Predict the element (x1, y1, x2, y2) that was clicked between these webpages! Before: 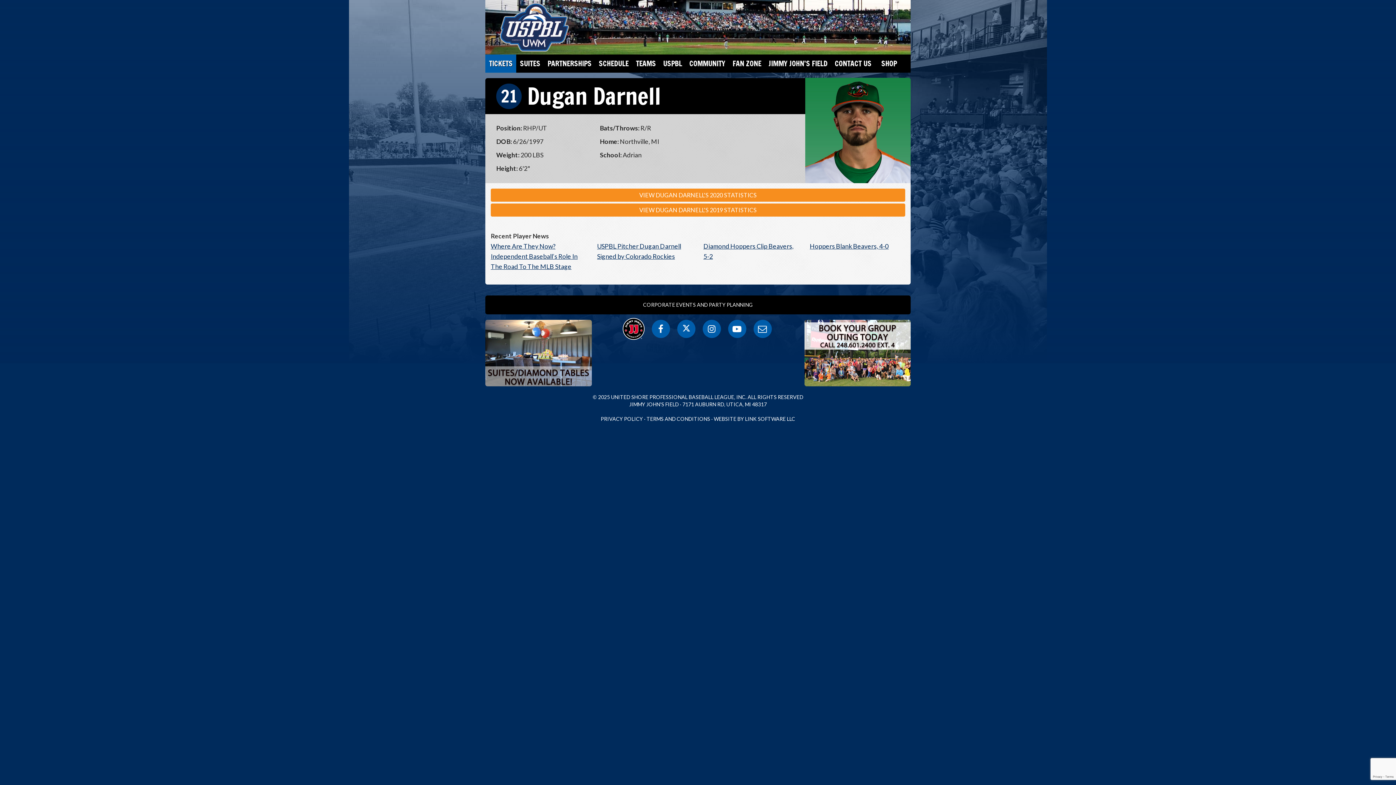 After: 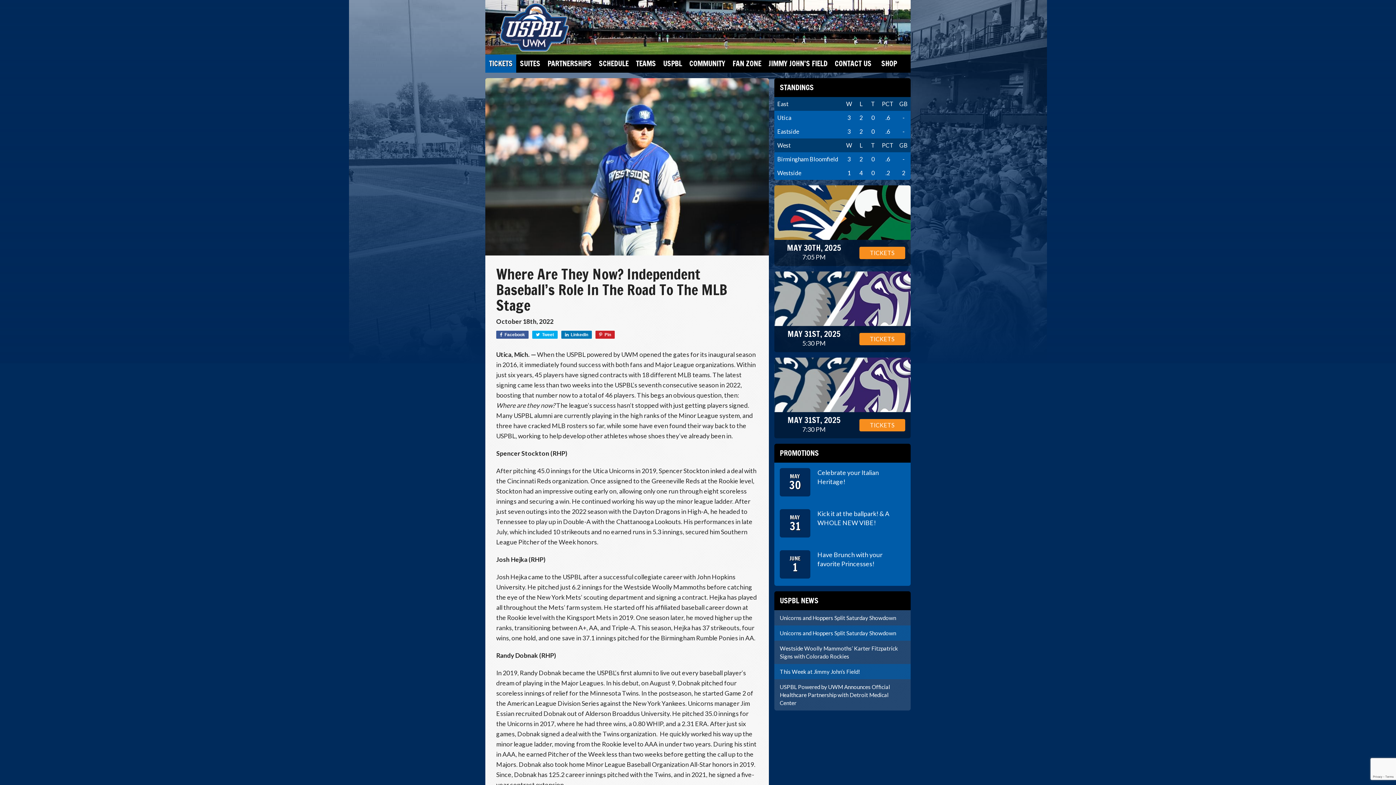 Action: bbox: (490, 242, 577, 270) label: Where Are They Now? Independent Baseball’s Role In The Road To The MLB Stage